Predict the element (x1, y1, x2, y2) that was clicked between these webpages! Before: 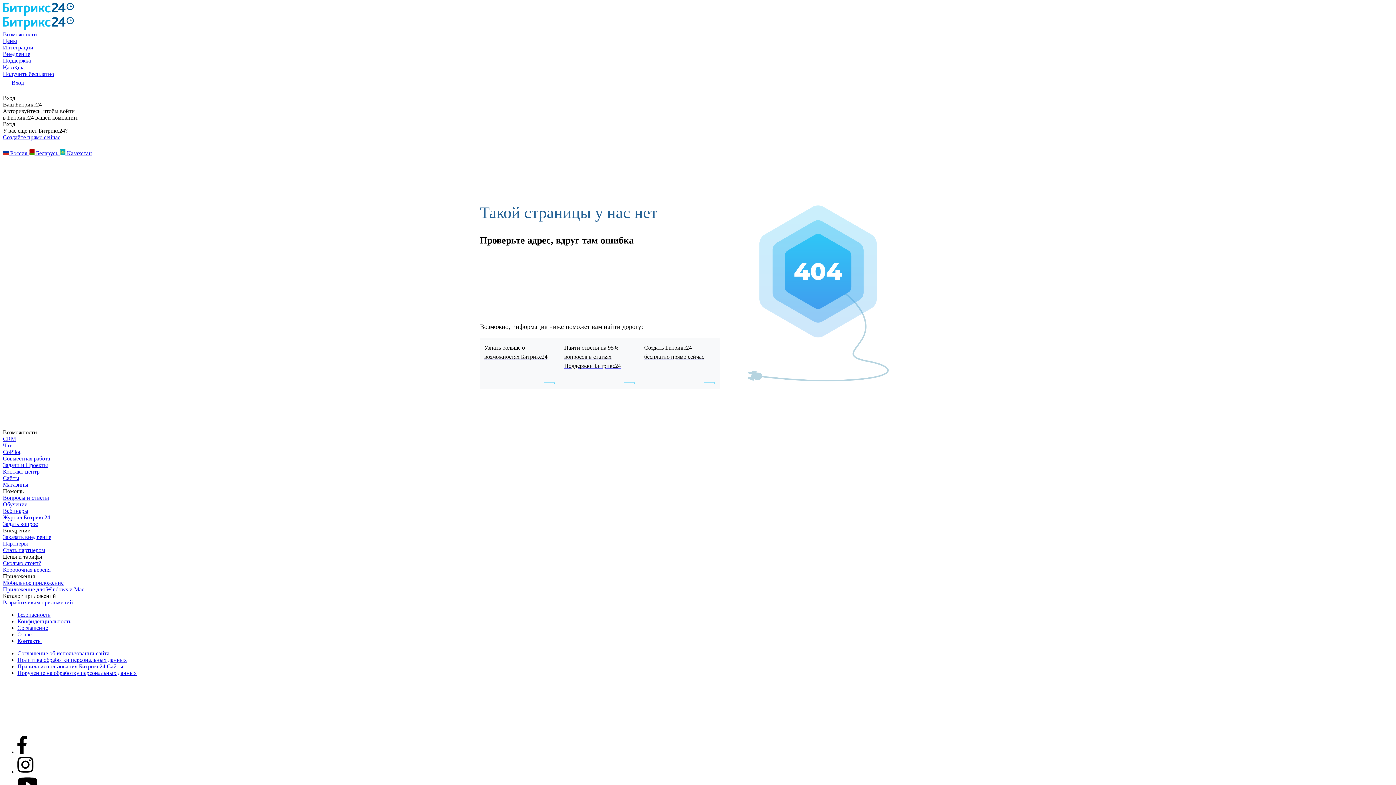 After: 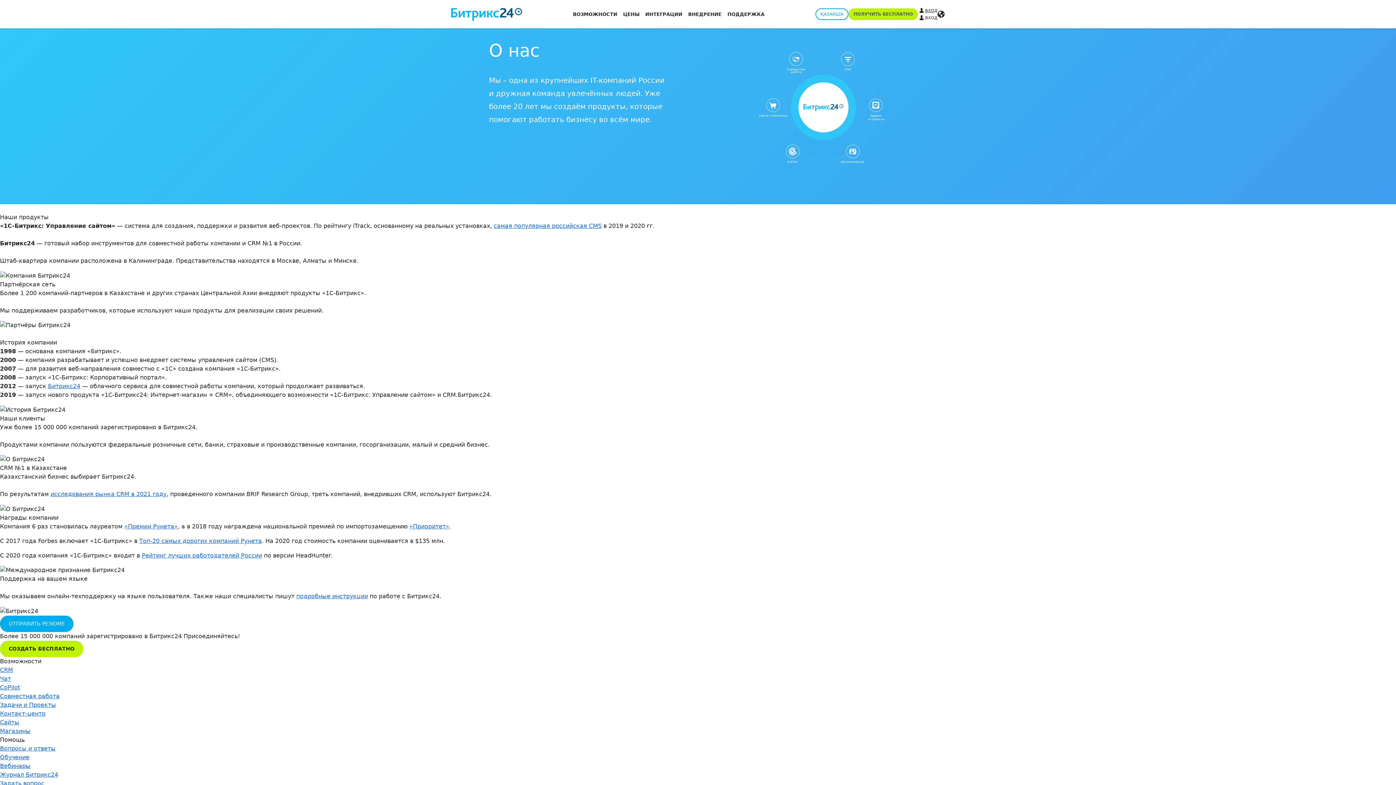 Action: label: О нас bbox: (17, 631, 31, 637)